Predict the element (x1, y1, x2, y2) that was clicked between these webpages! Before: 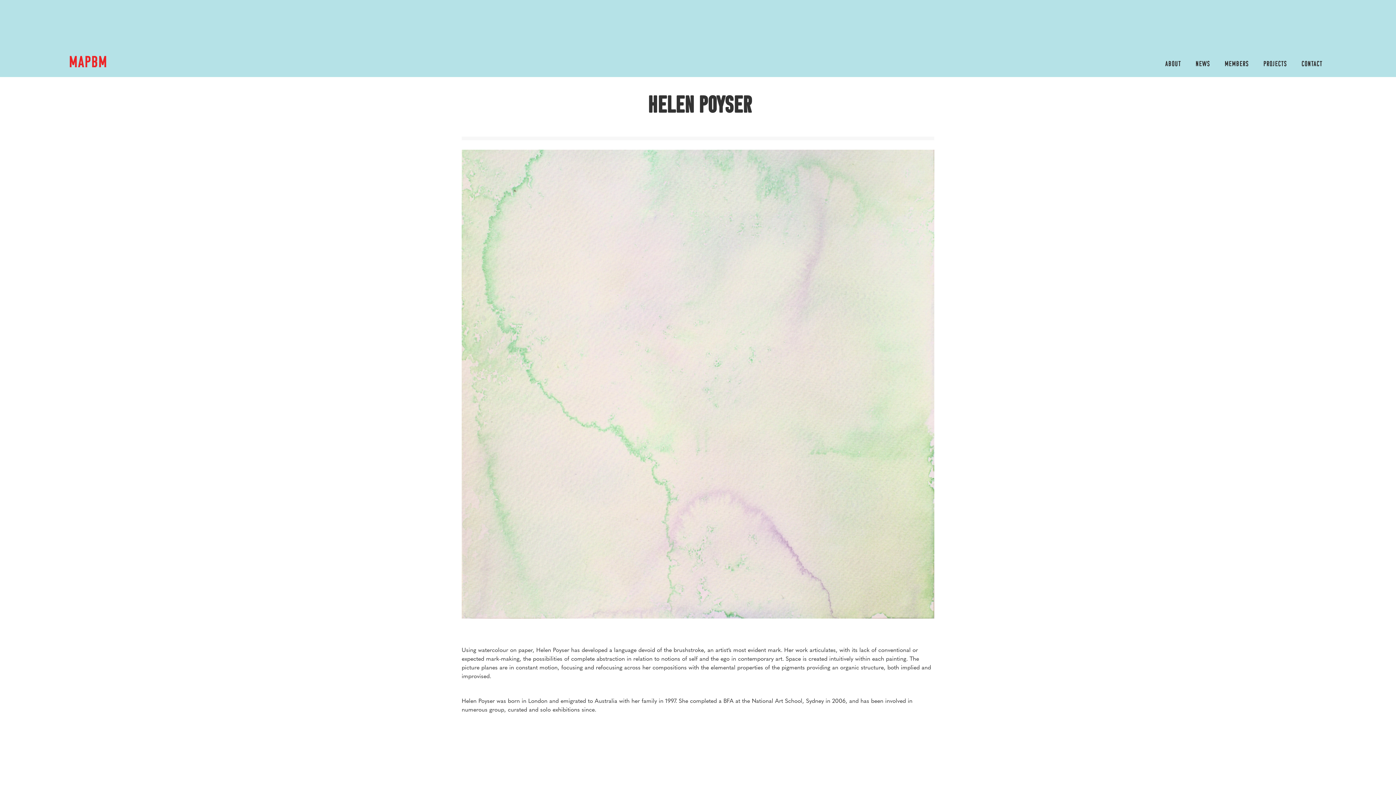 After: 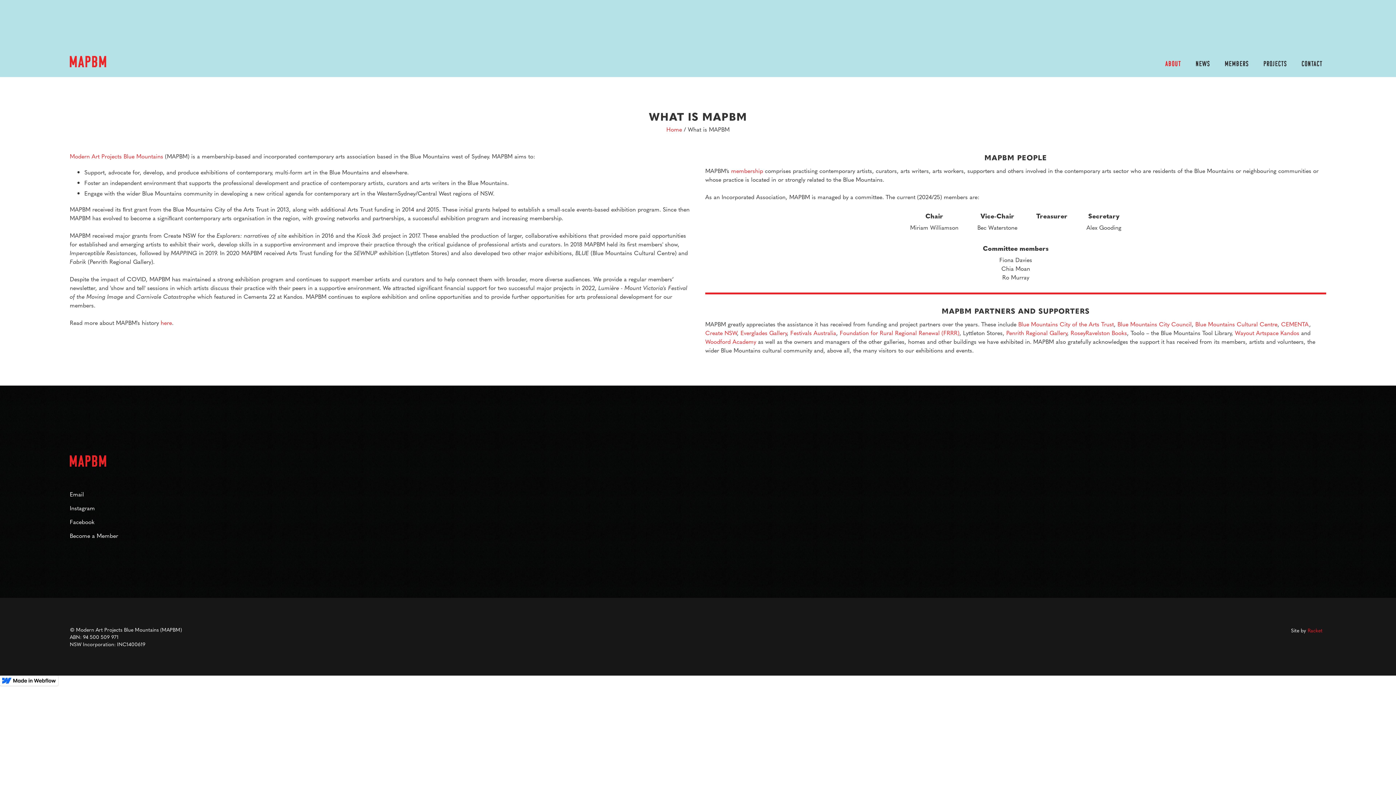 Action: label: About bbox: (1151, 55, 1181, 75)